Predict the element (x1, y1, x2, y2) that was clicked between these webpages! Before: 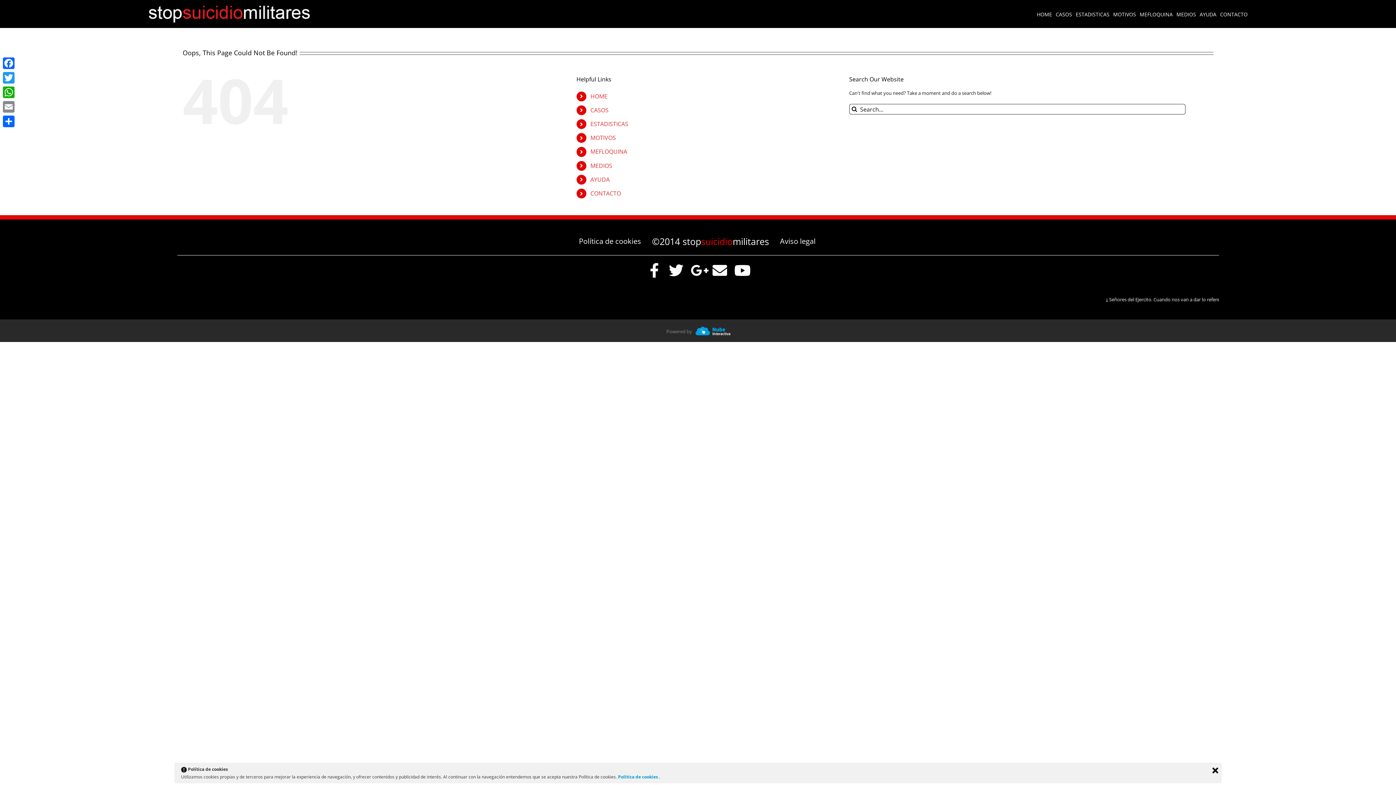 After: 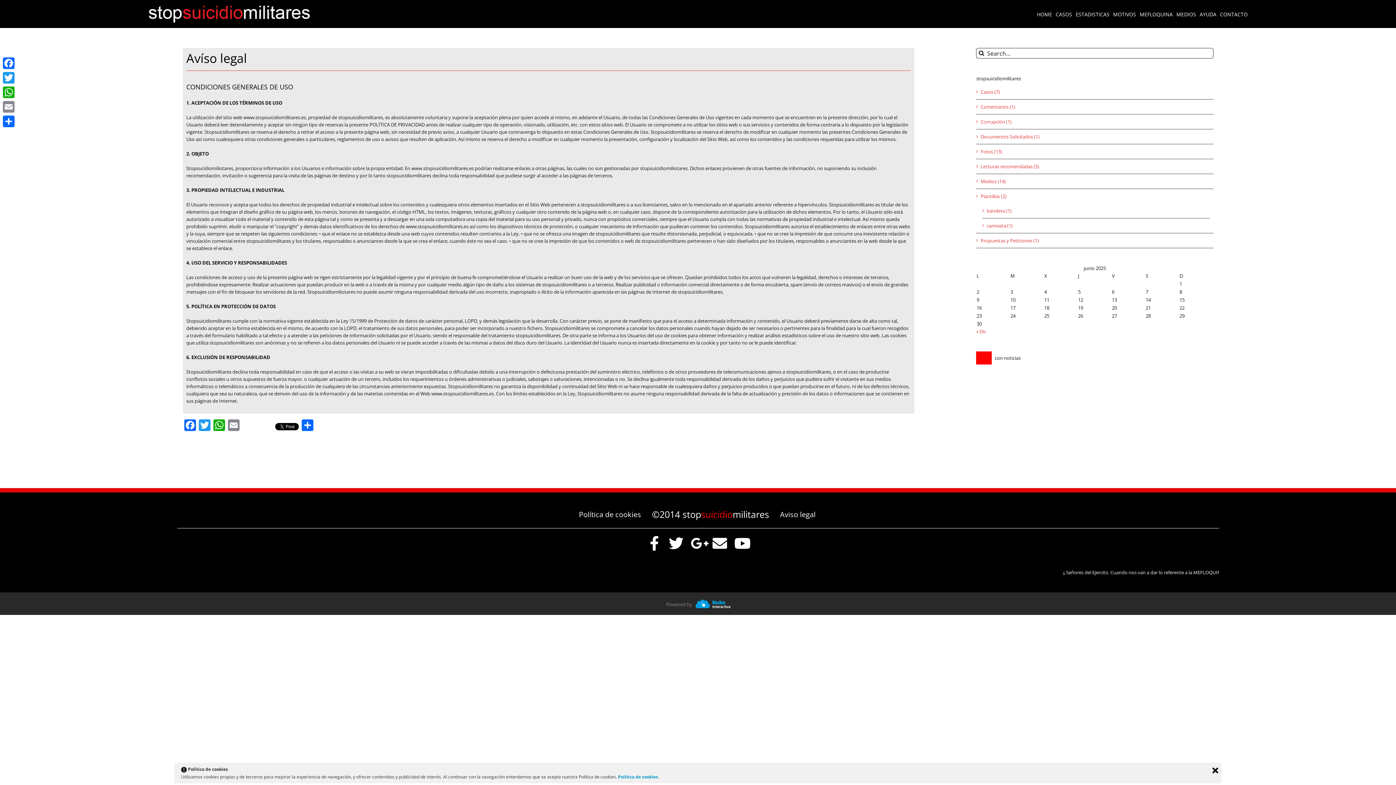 Action: label: Aviso legal bbox: (780, 236, 815, 246)